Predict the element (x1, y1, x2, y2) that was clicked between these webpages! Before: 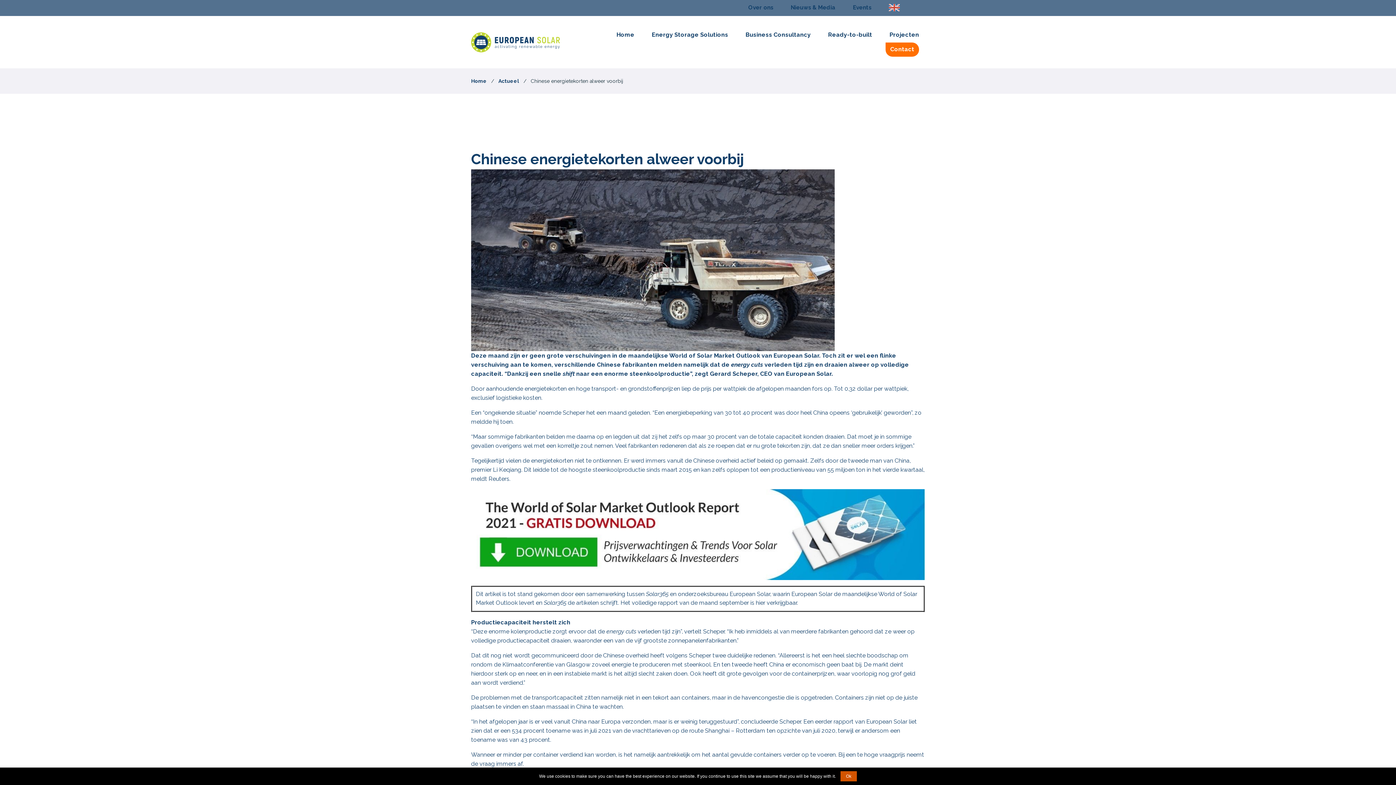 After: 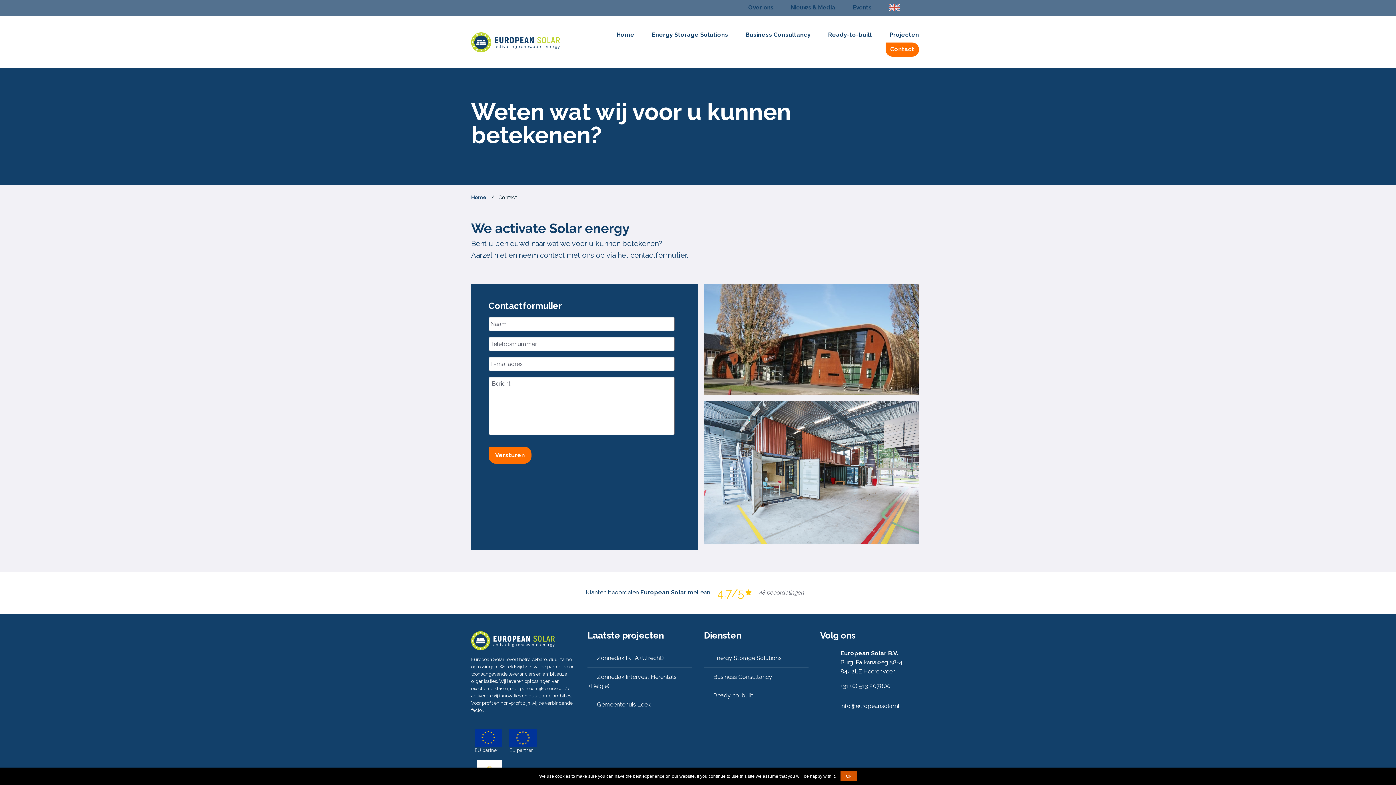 Action: bbox: (885, 42, 919, 56) label: Contact